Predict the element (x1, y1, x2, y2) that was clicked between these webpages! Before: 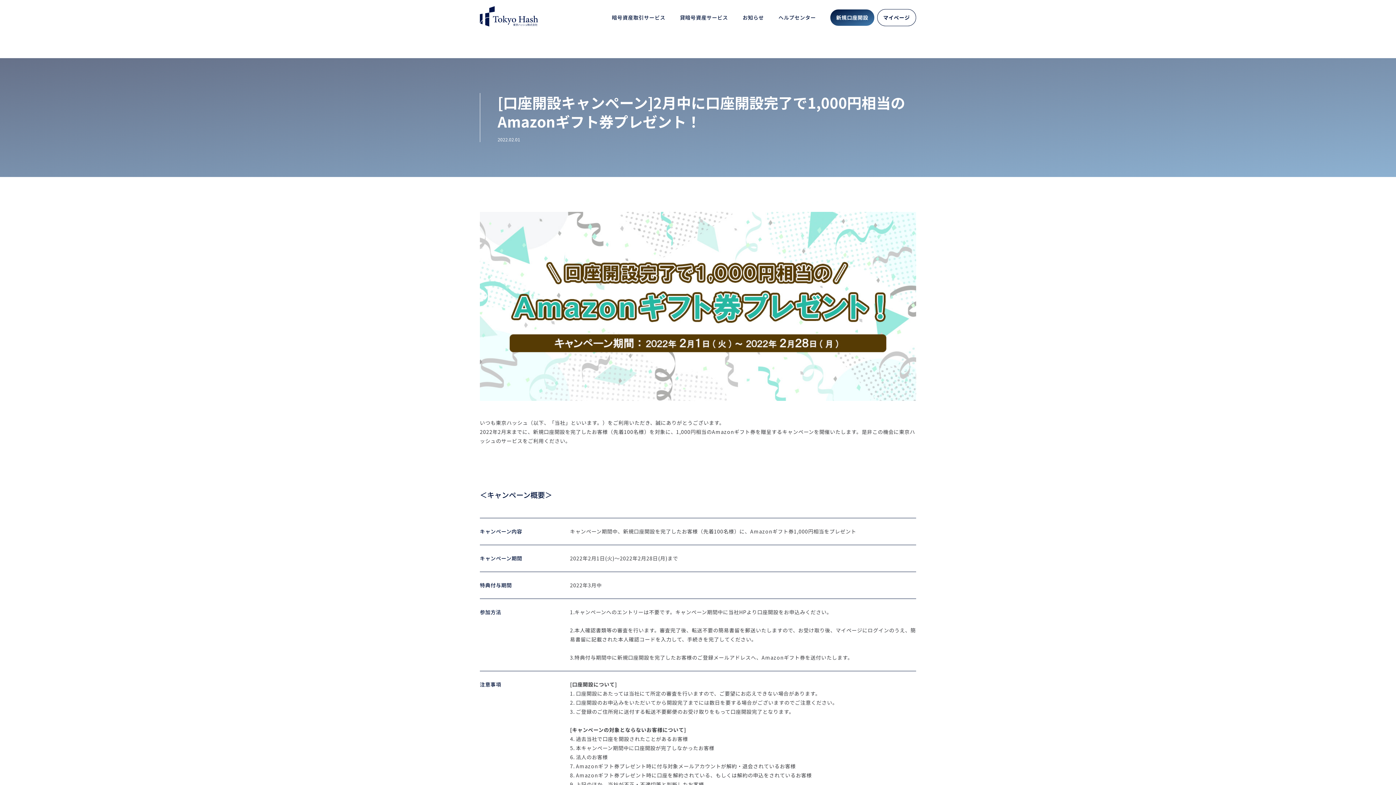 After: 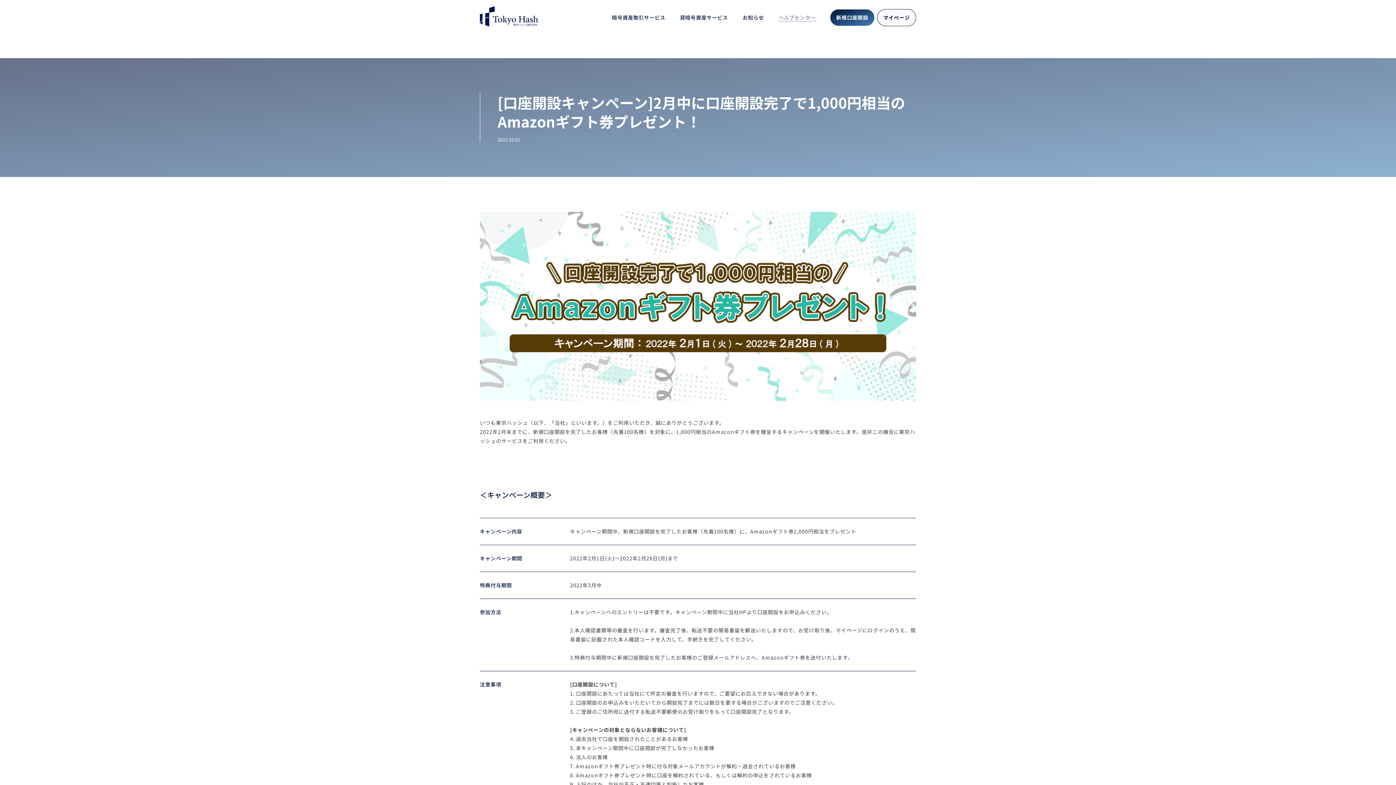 Action: bbox: (778, 13, 816, 20) label: ヘルプセンター